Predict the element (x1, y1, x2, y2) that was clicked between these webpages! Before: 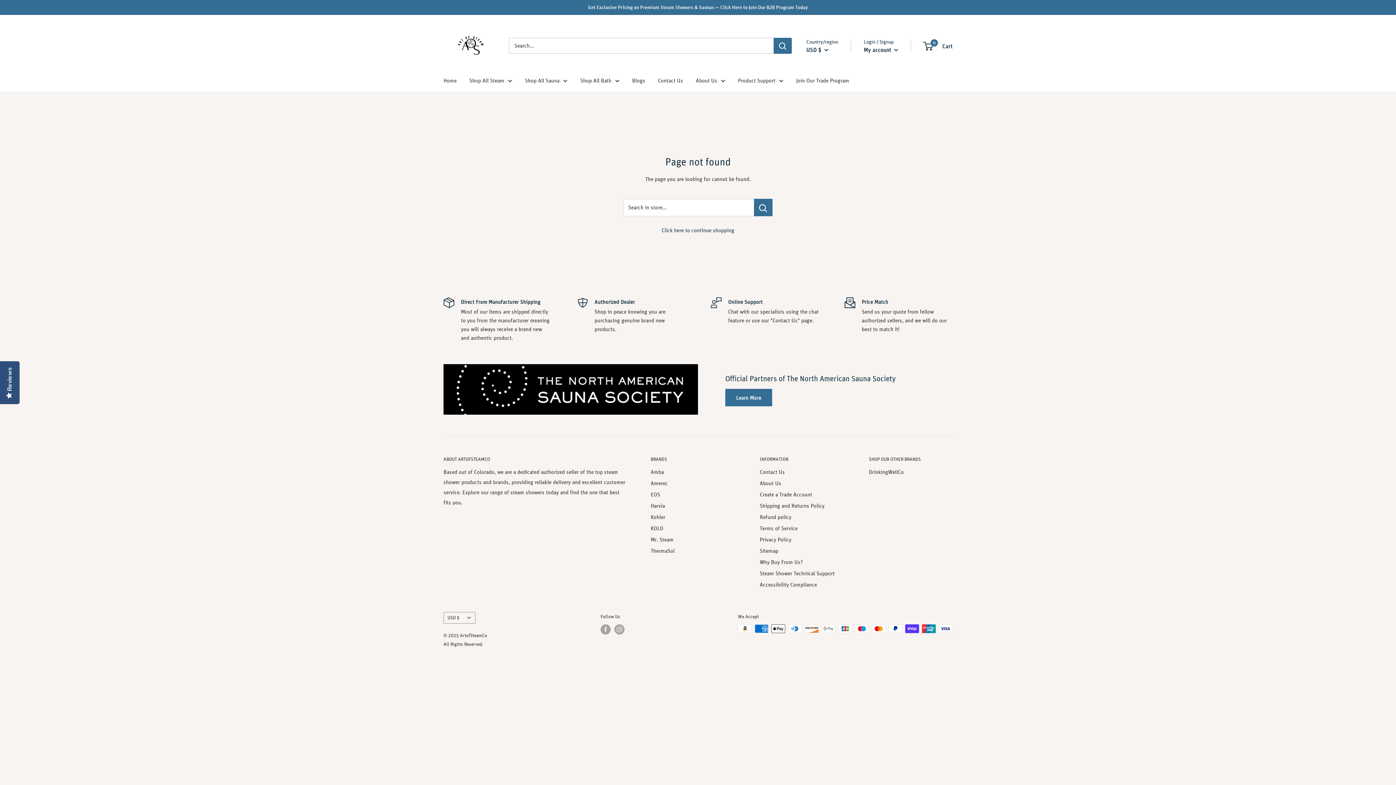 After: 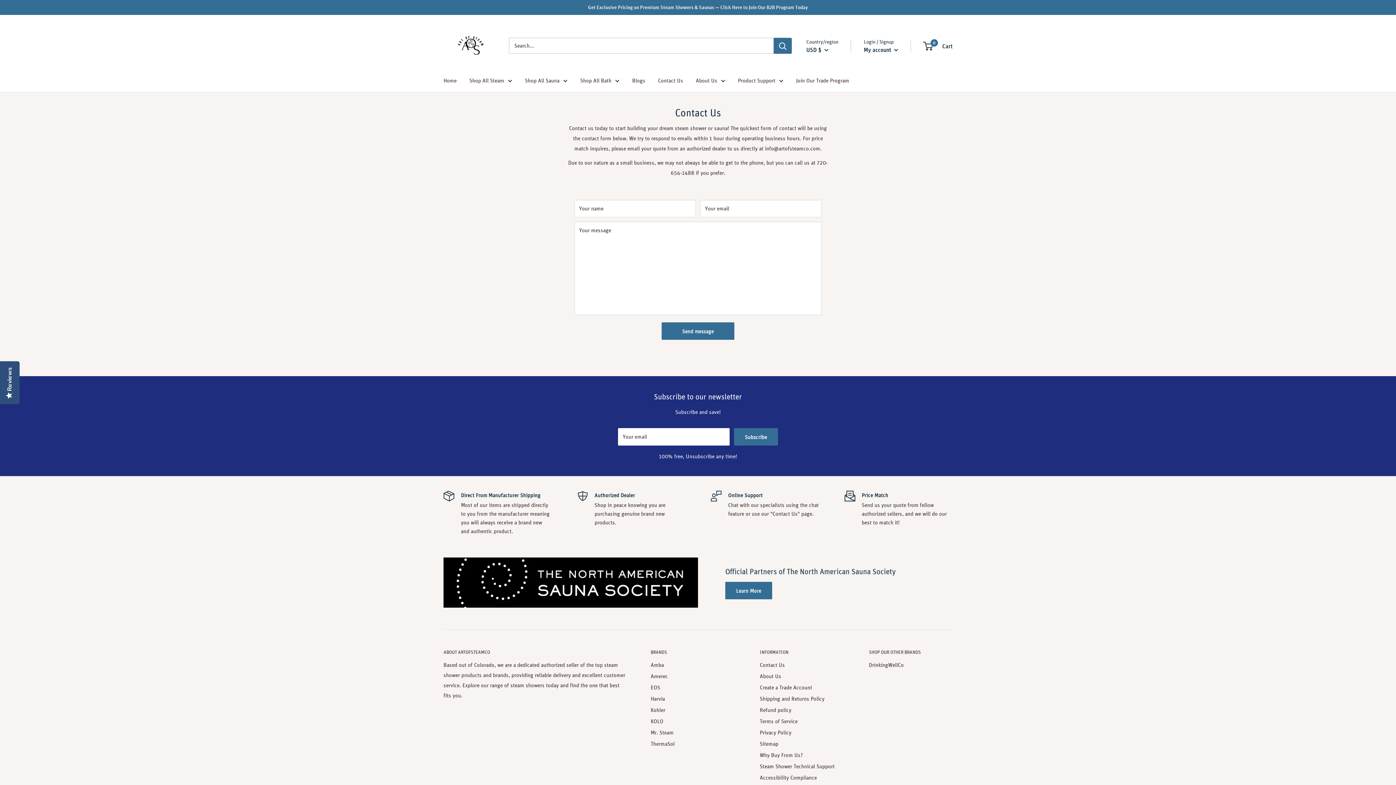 Action: label: Contact Us bbox: (760, 466, 843, 477)